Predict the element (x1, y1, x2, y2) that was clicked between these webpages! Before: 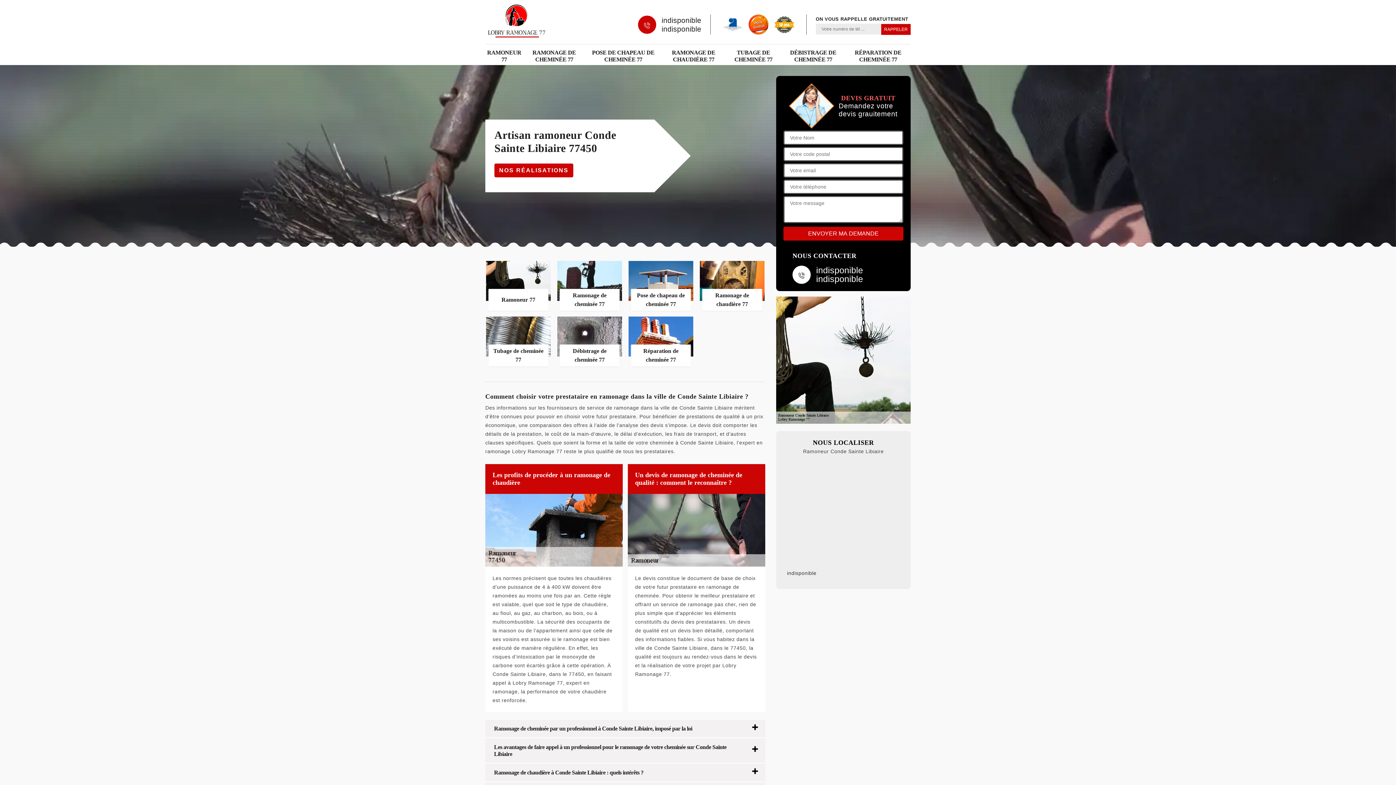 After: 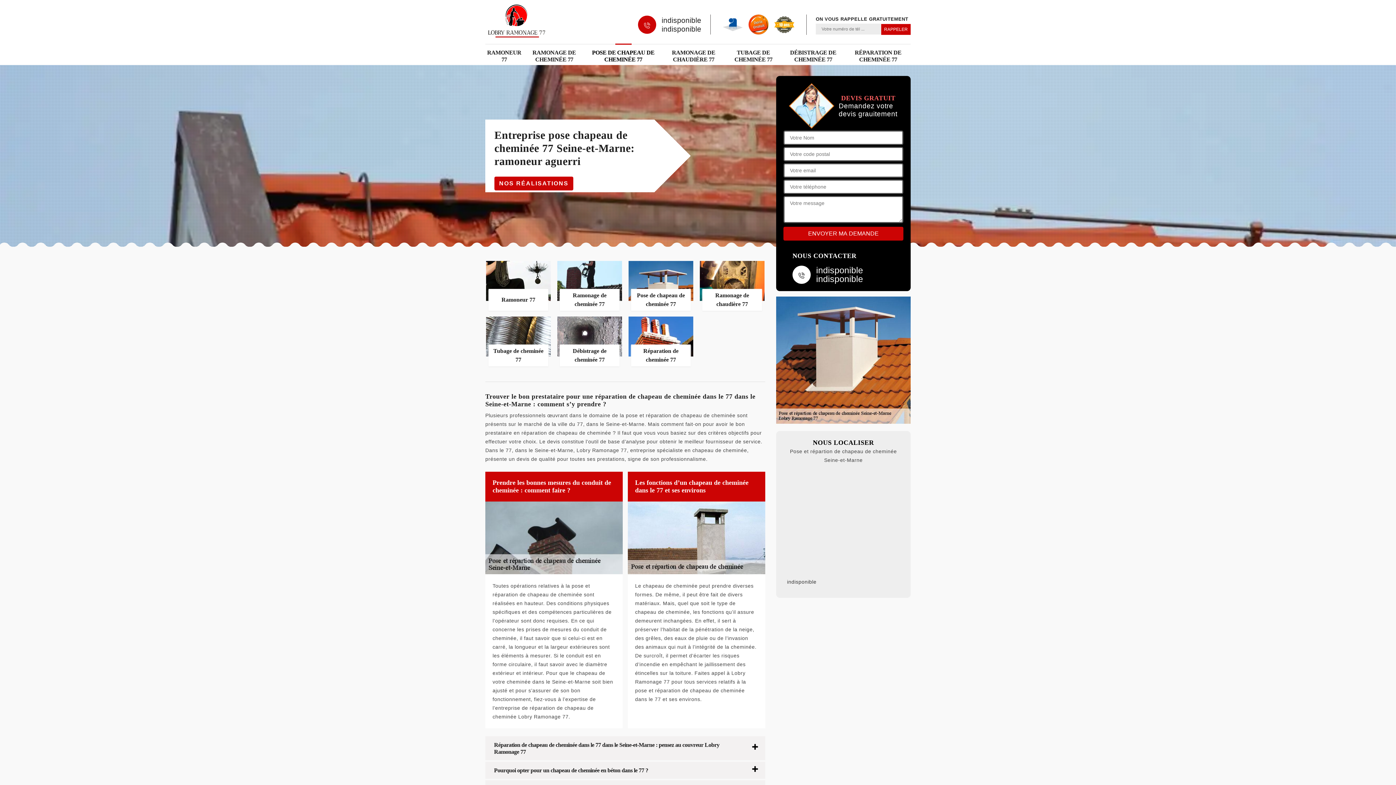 Action: label: Pose de chapeau de cheminée 77 bbox: (628, 260, 694, 310)